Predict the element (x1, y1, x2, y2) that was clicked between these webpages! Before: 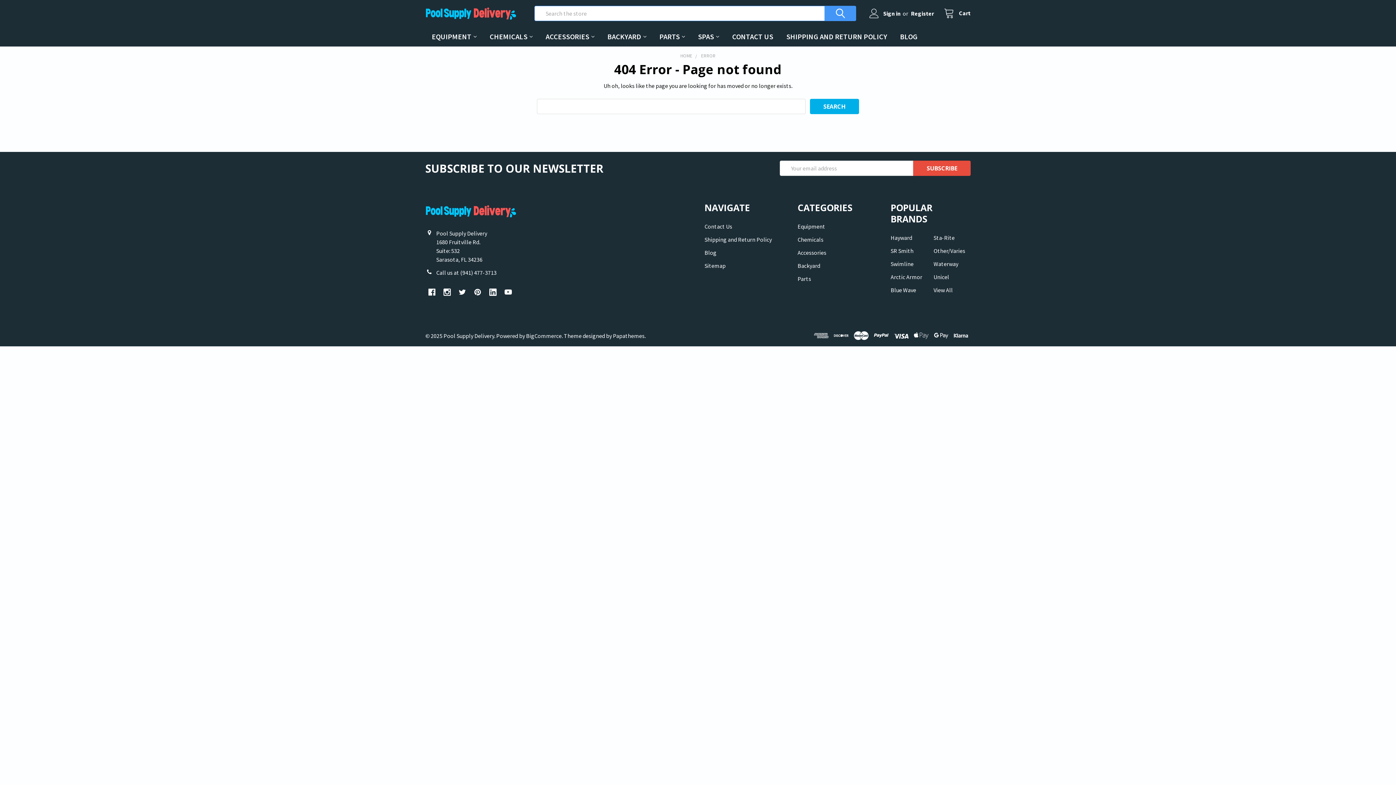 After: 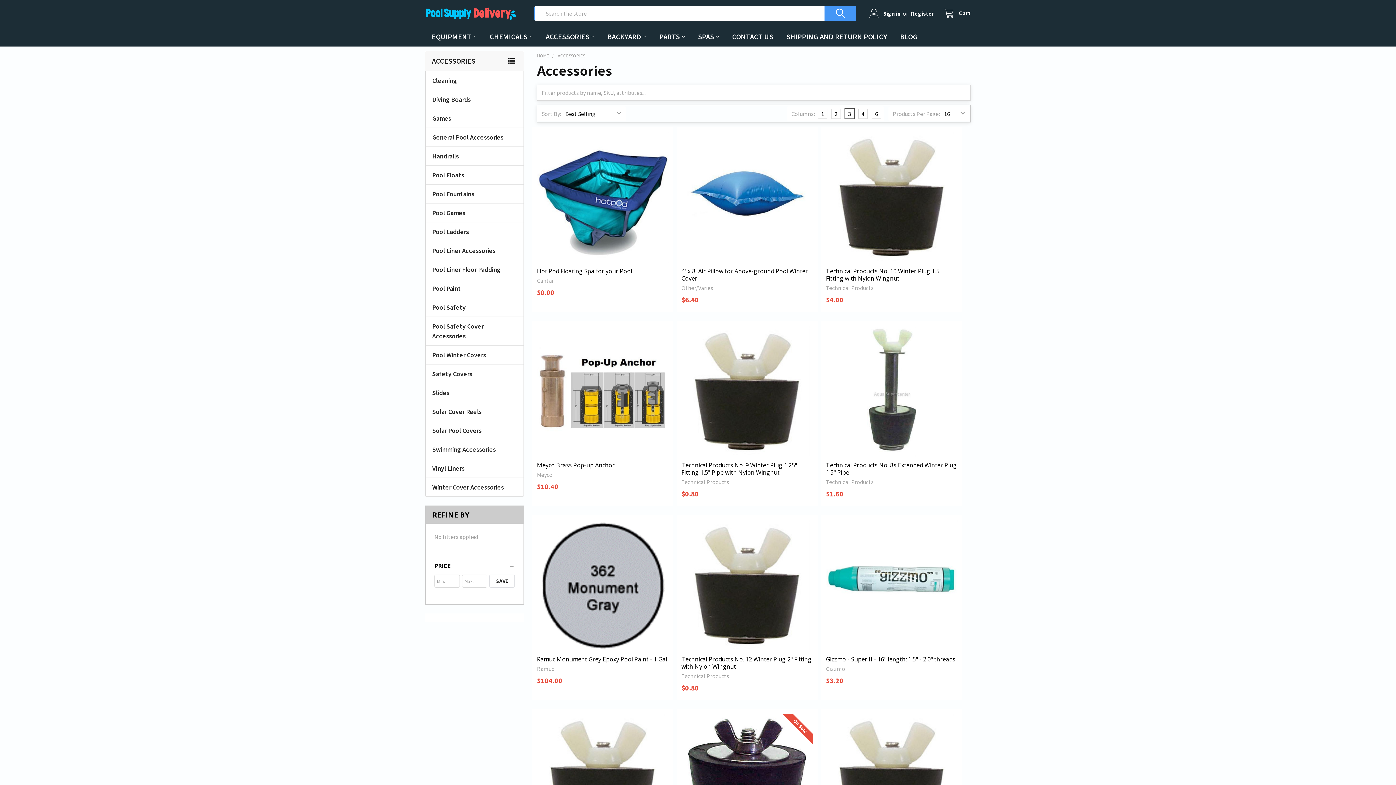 Action: label: ACCESSORIES bbox: (539, 26, 601, 46)